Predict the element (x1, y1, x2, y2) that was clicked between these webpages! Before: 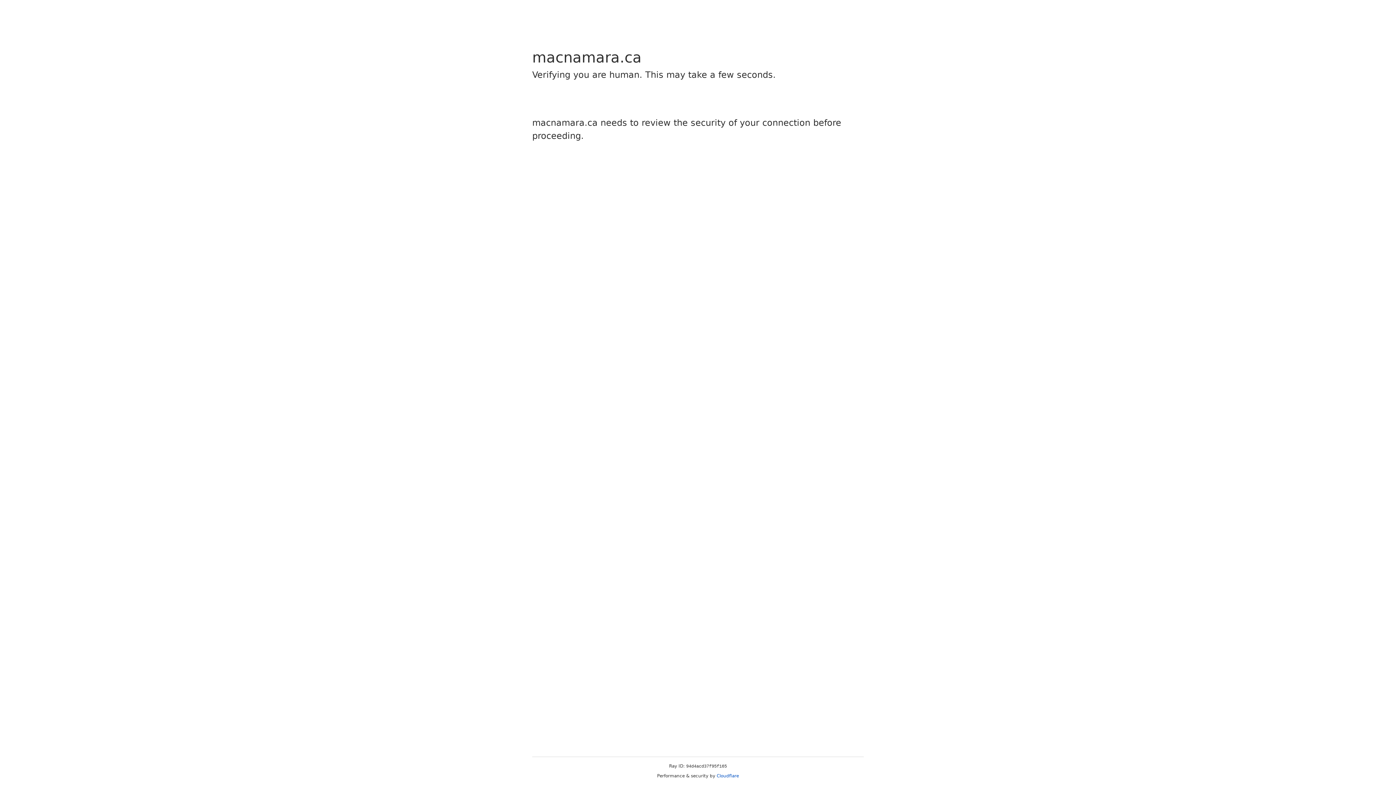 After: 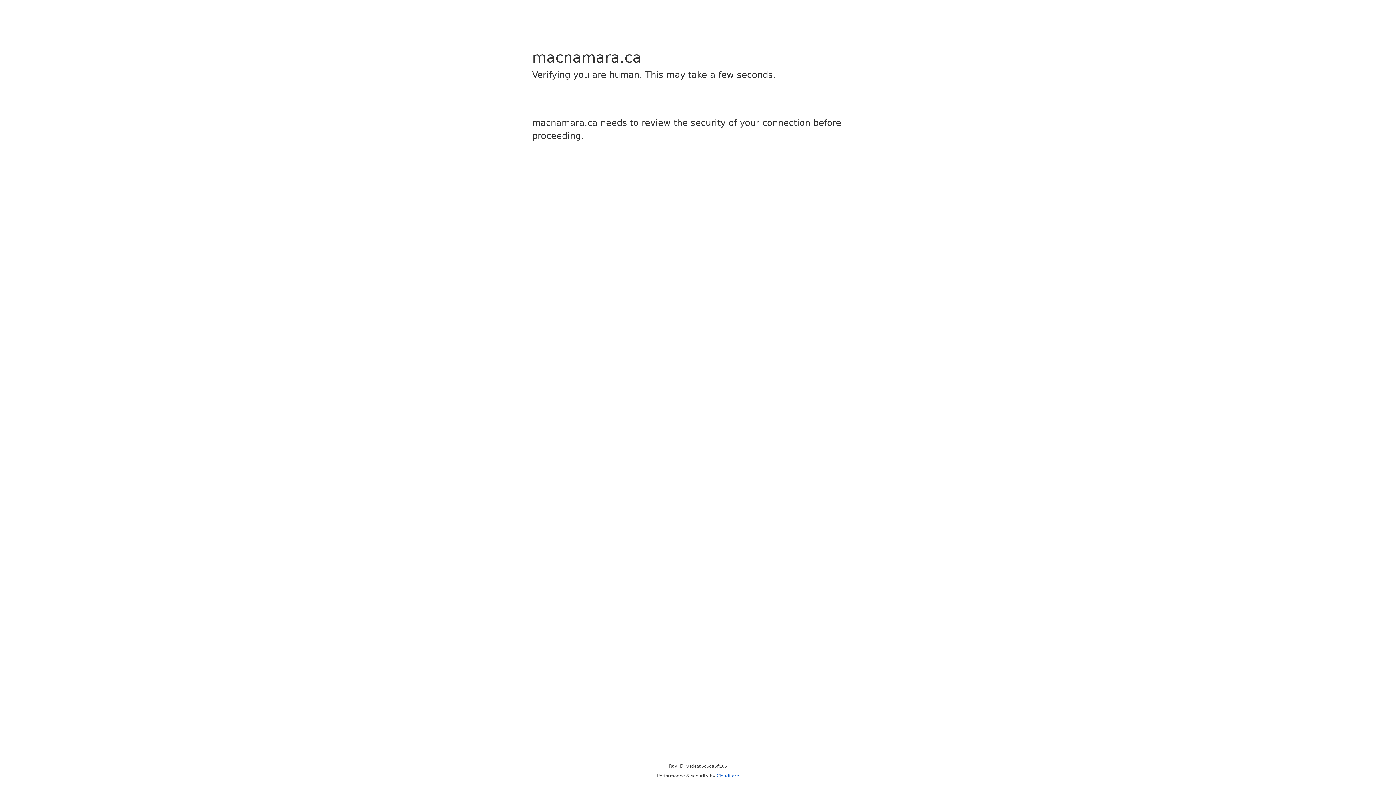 Action: label: Cloudflare bbox: (716, 773, 739, 778)